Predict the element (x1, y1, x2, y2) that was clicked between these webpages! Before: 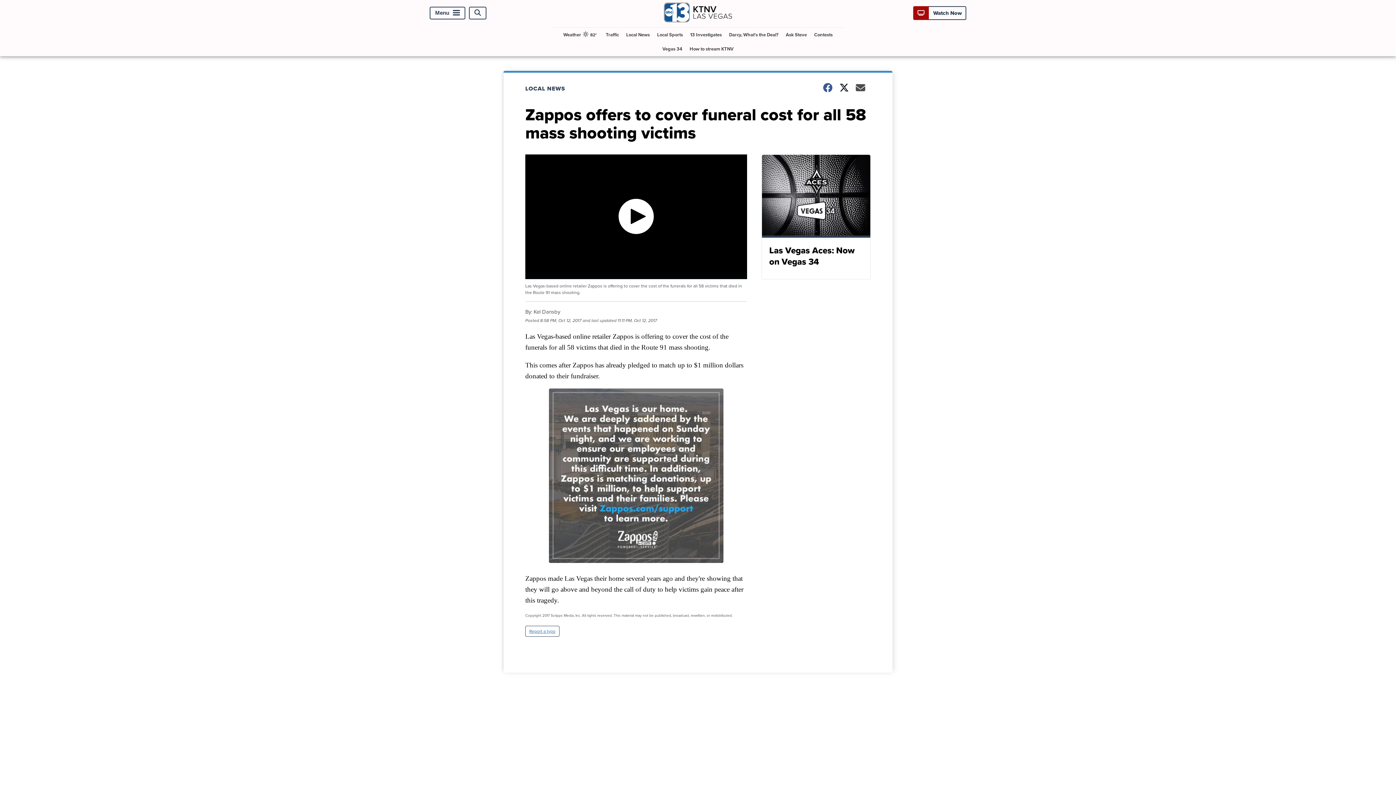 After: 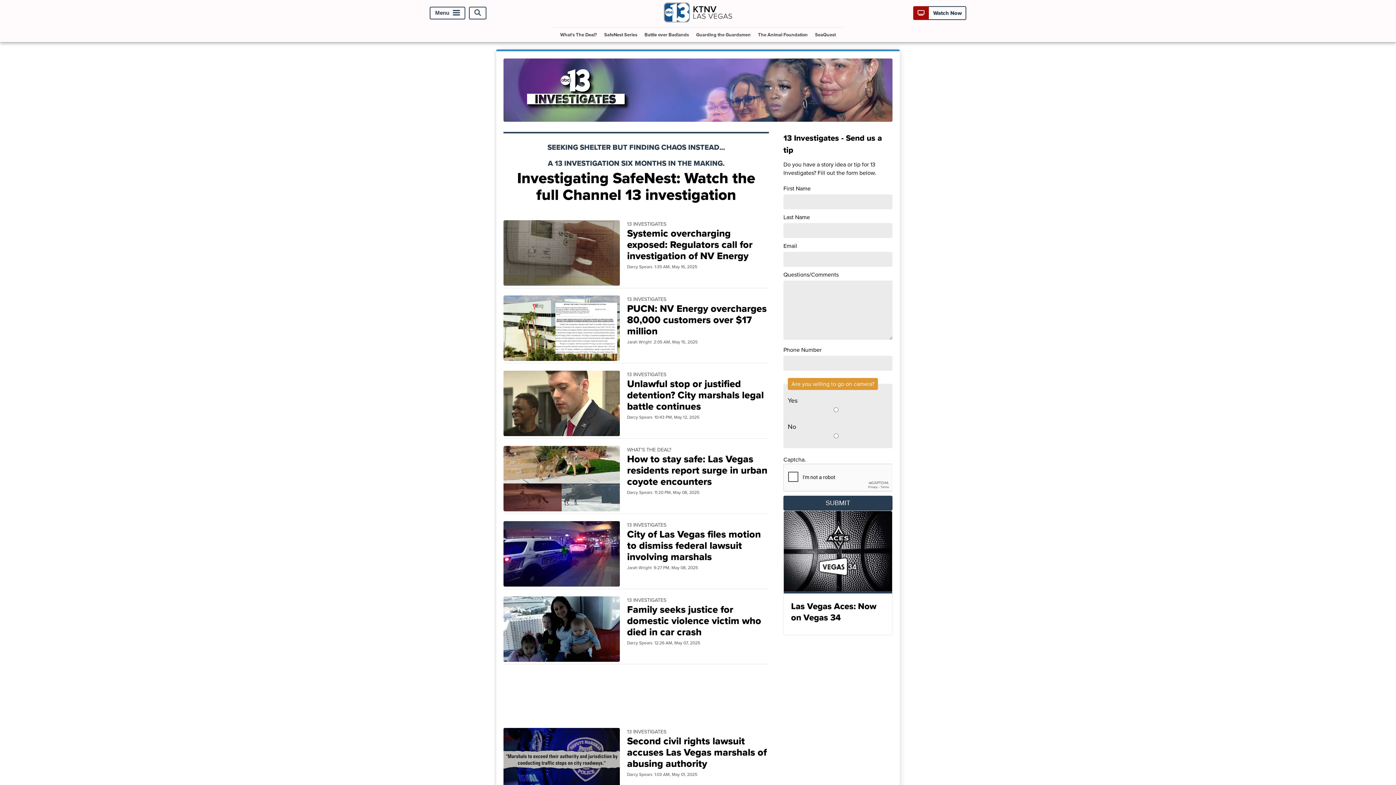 Action: bbox: (687, 27, 724, 41) label: 13 Investigates